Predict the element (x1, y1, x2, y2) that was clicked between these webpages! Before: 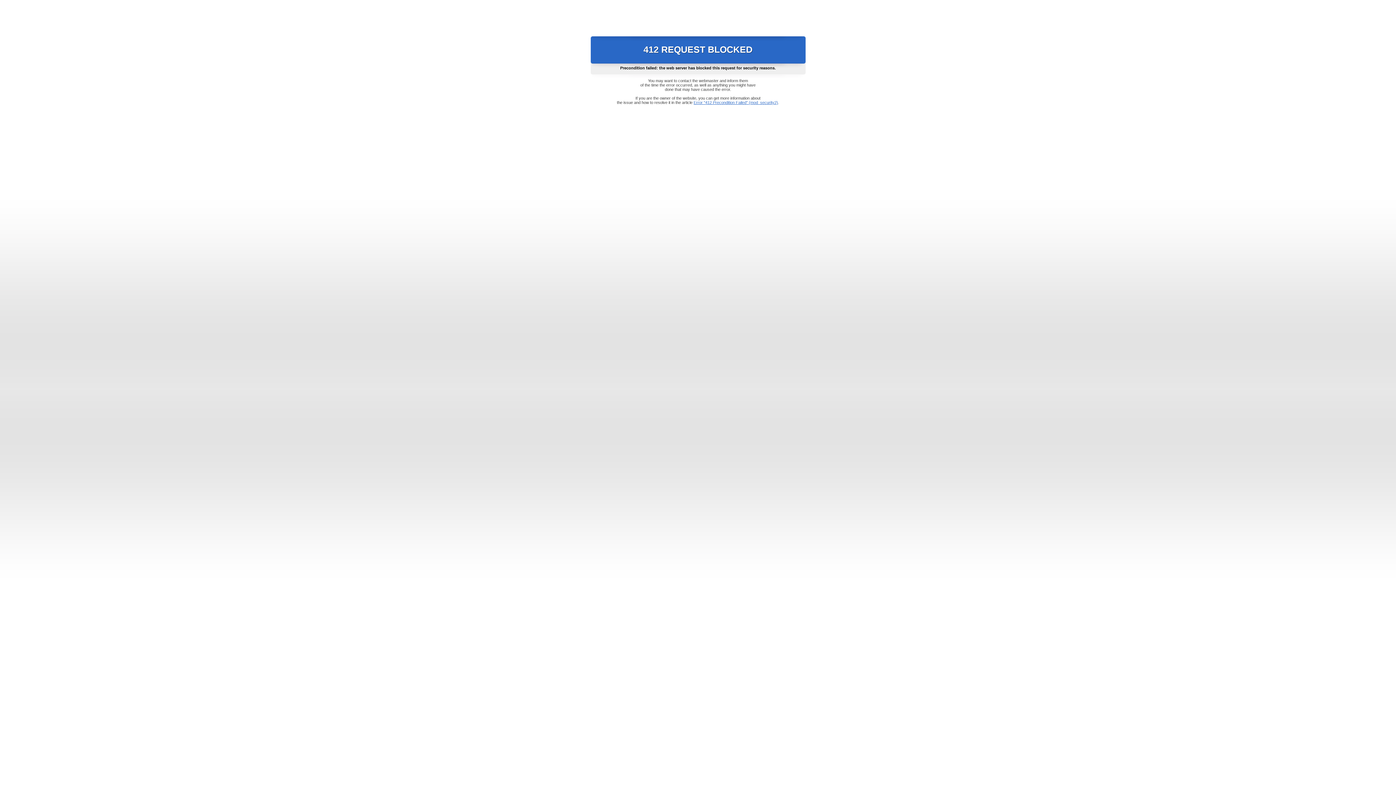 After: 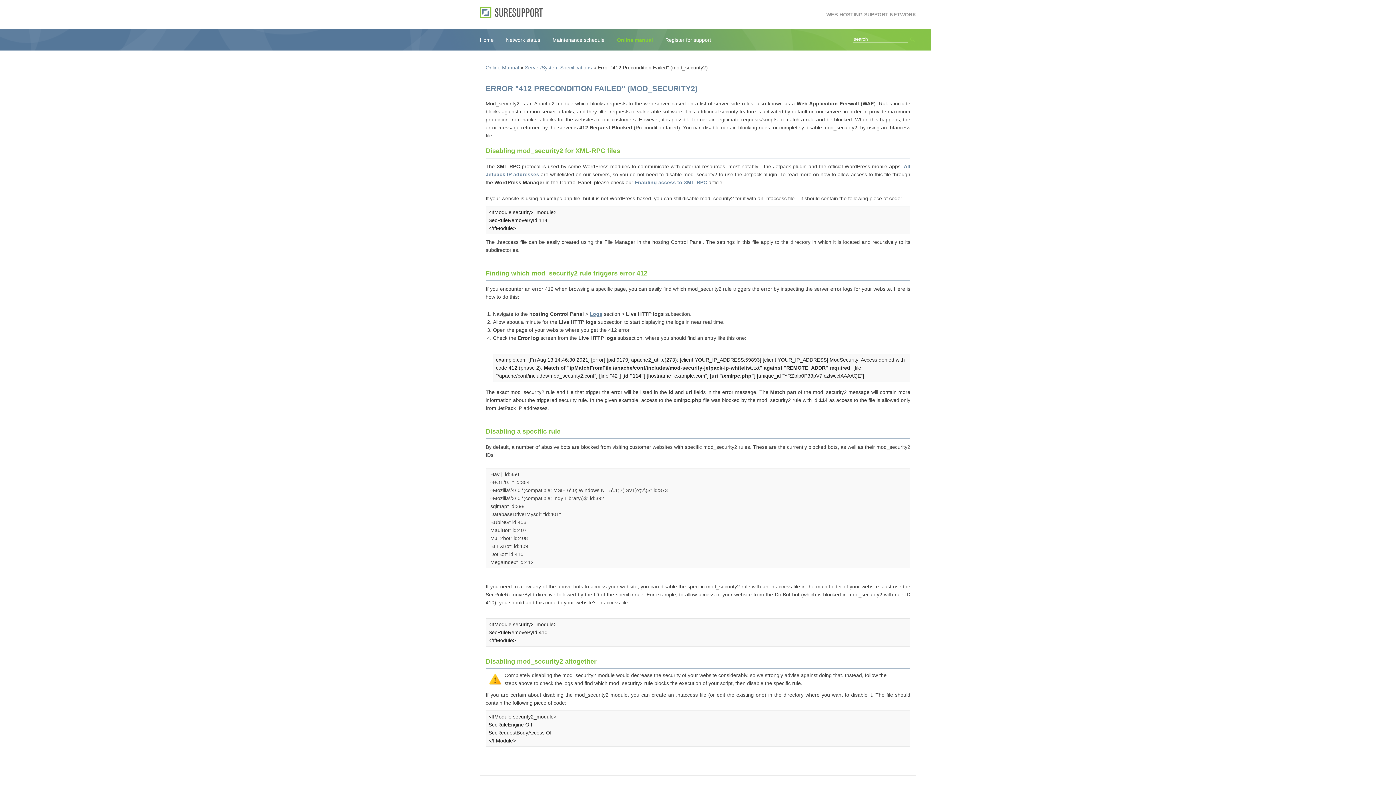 Action: bbox: (693, 100, 778, 104) label: Error "412 Precondition Failed" (mod_security2)